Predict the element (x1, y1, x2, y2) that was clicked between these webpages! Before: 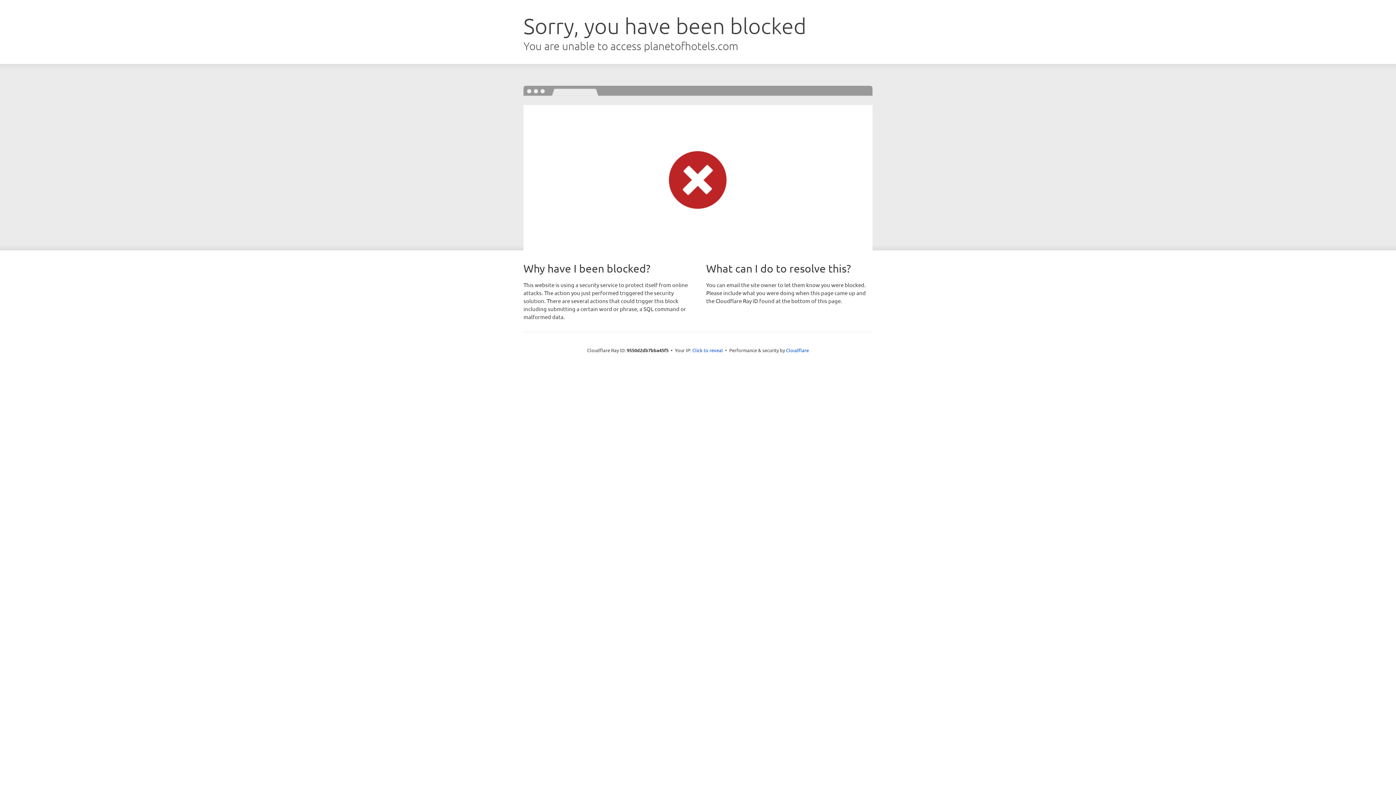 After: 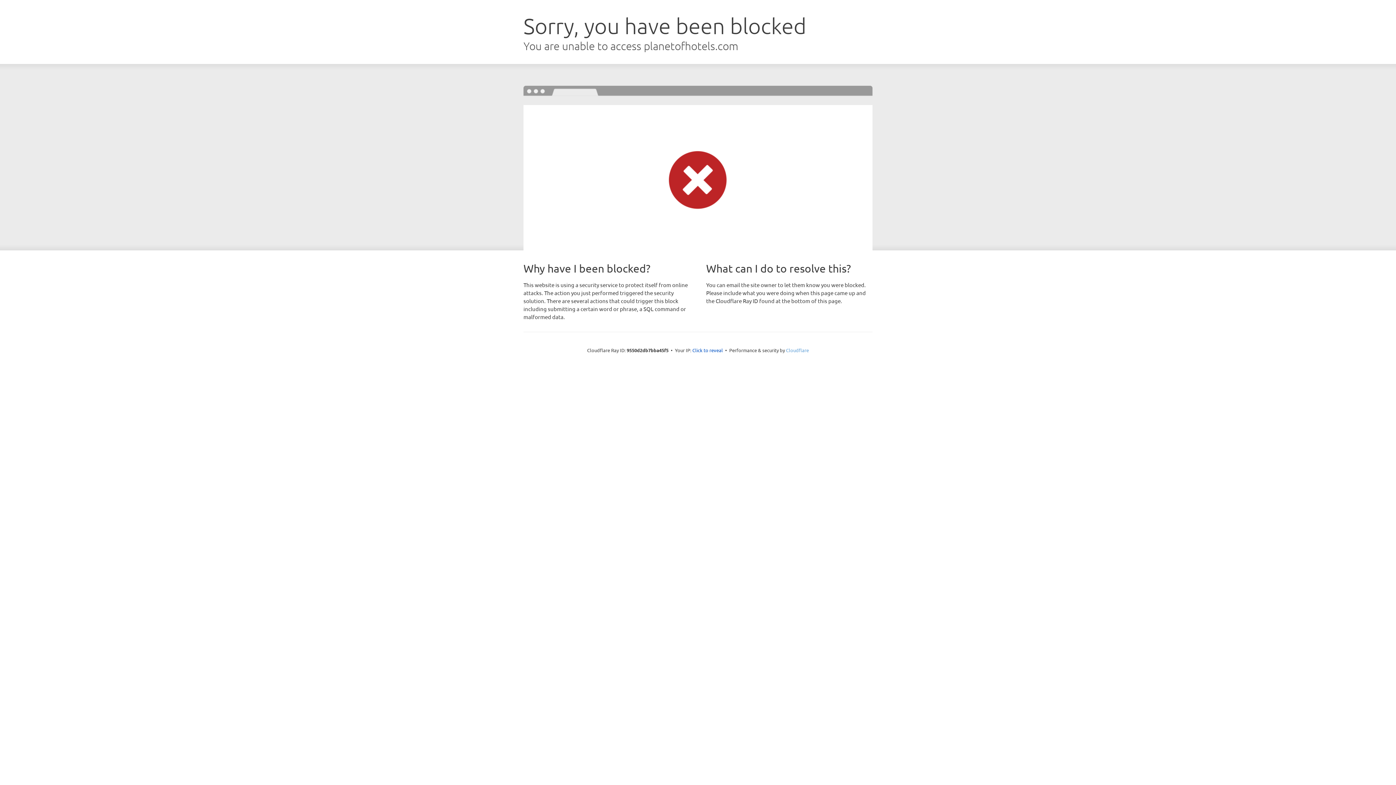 Action: label: Cloudflare bbox: (786, 347, 809, 353)